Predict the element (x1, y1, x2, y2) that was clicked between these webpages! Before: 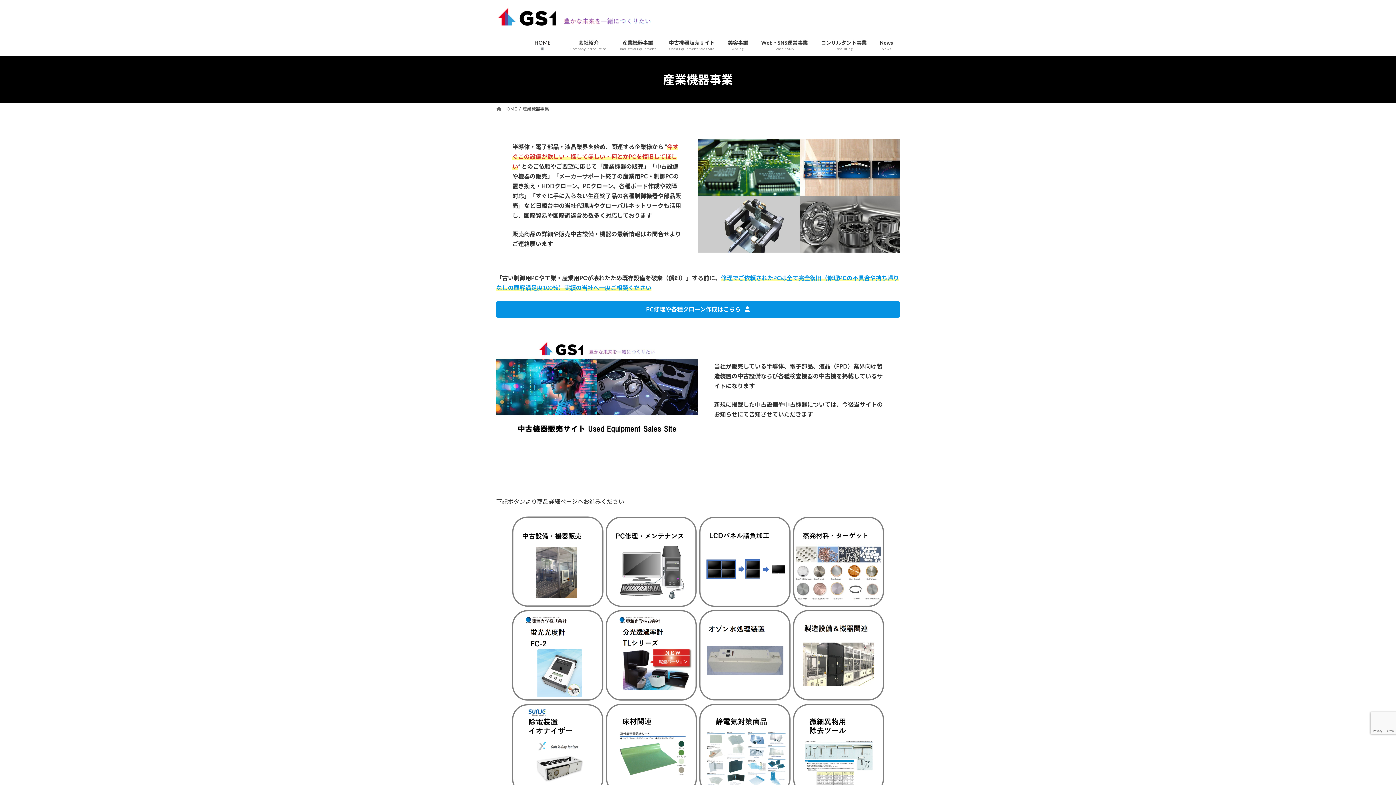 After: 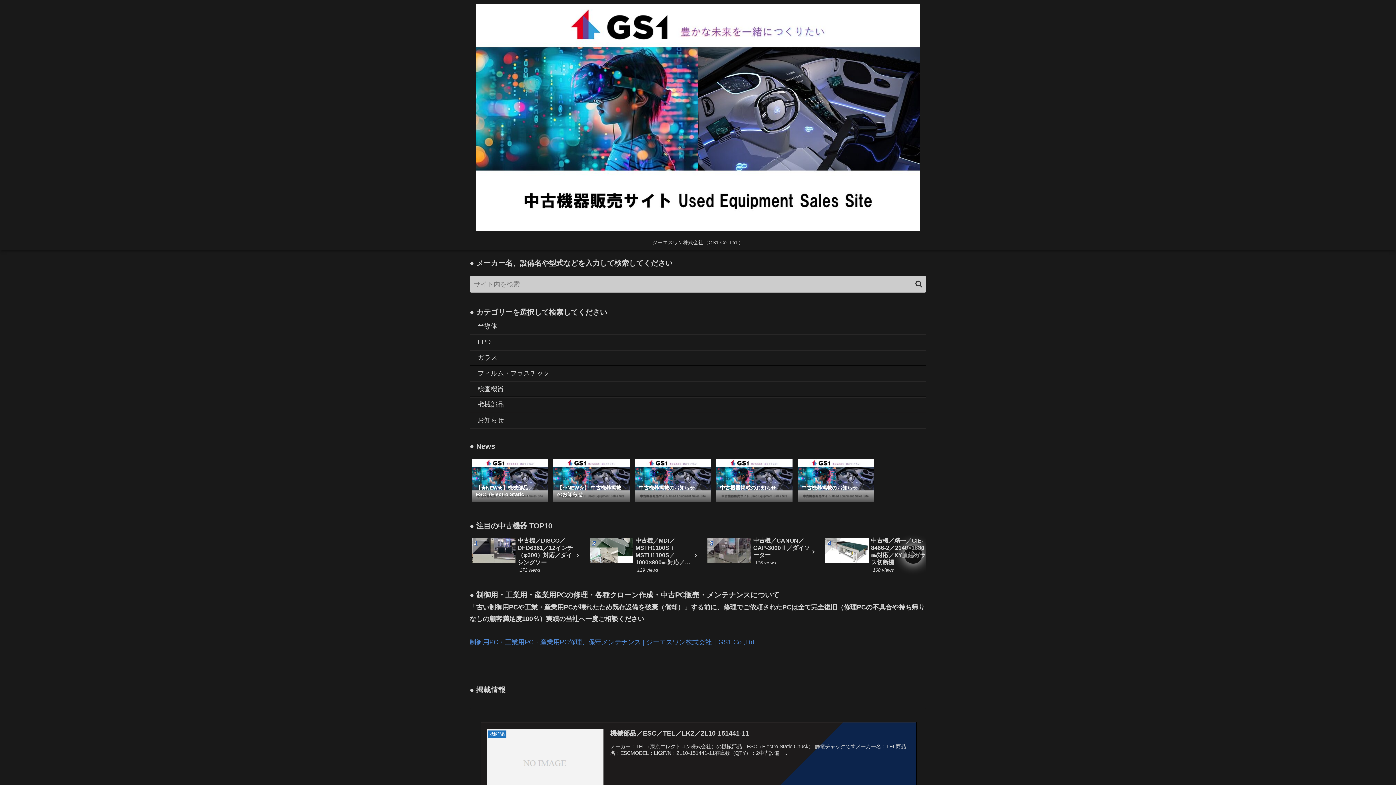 Action: label: 中古機器販売サイト＞＞ bbox: (819, 462, 900, 478)